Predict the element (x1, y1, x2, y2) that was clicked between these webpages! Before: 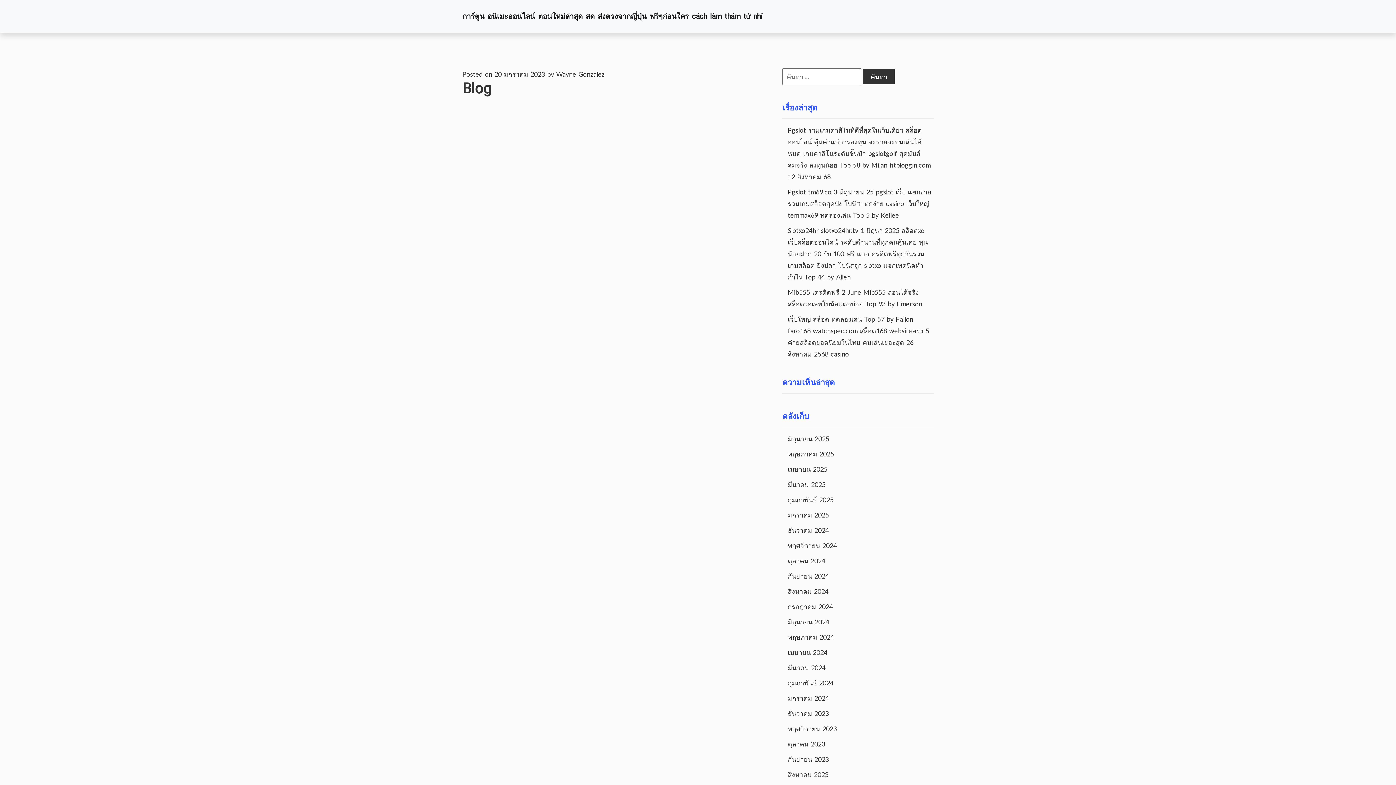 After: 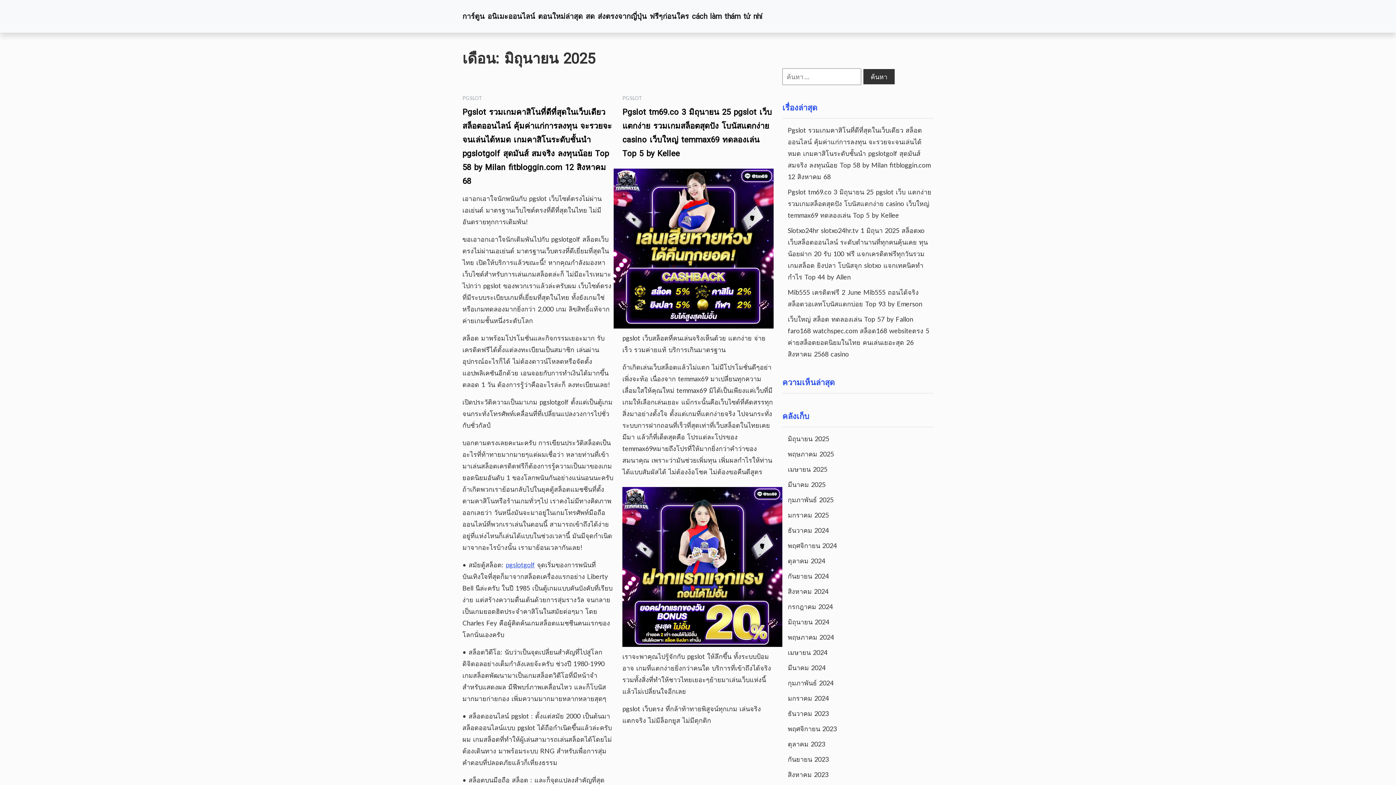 Action: label: มิถุนายน 2025 bbox: (788, 434, 829, 442)